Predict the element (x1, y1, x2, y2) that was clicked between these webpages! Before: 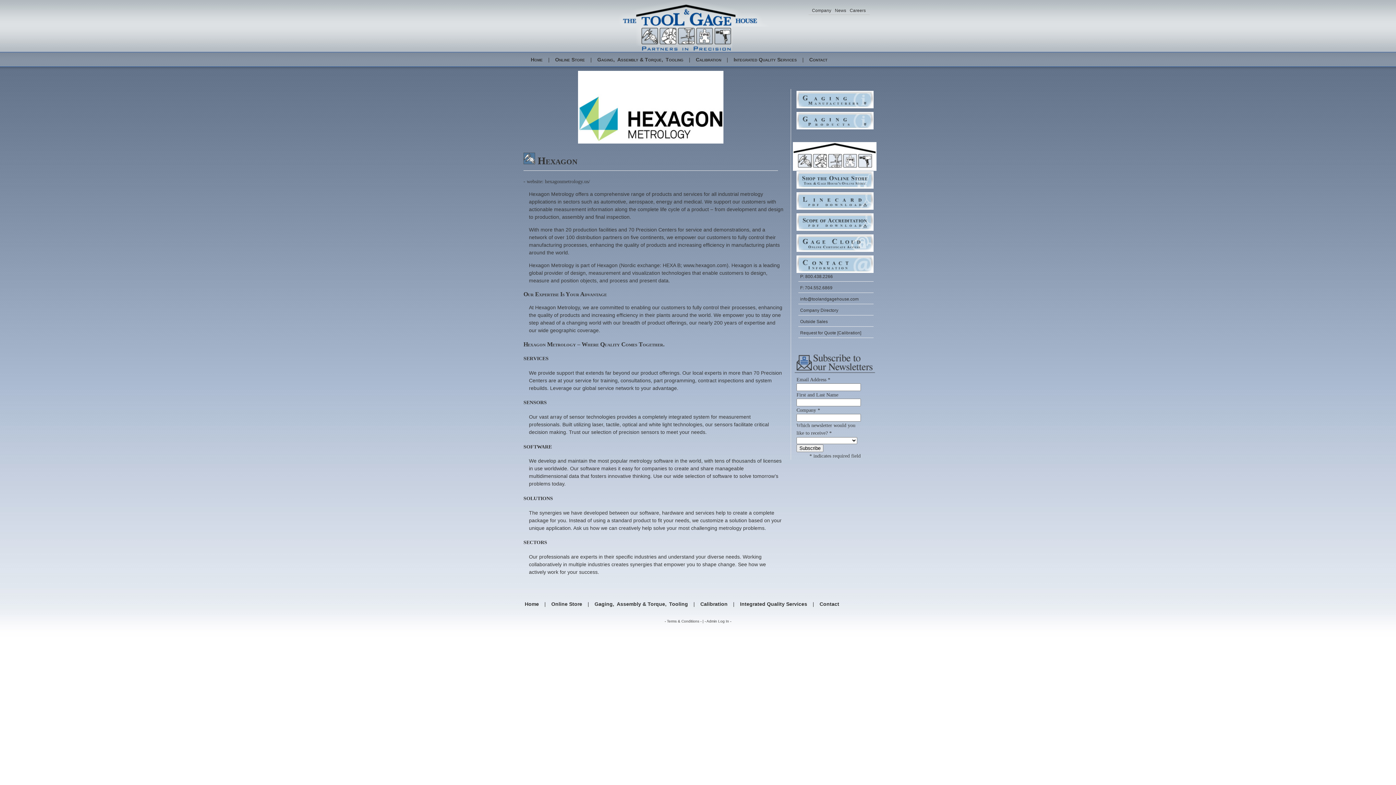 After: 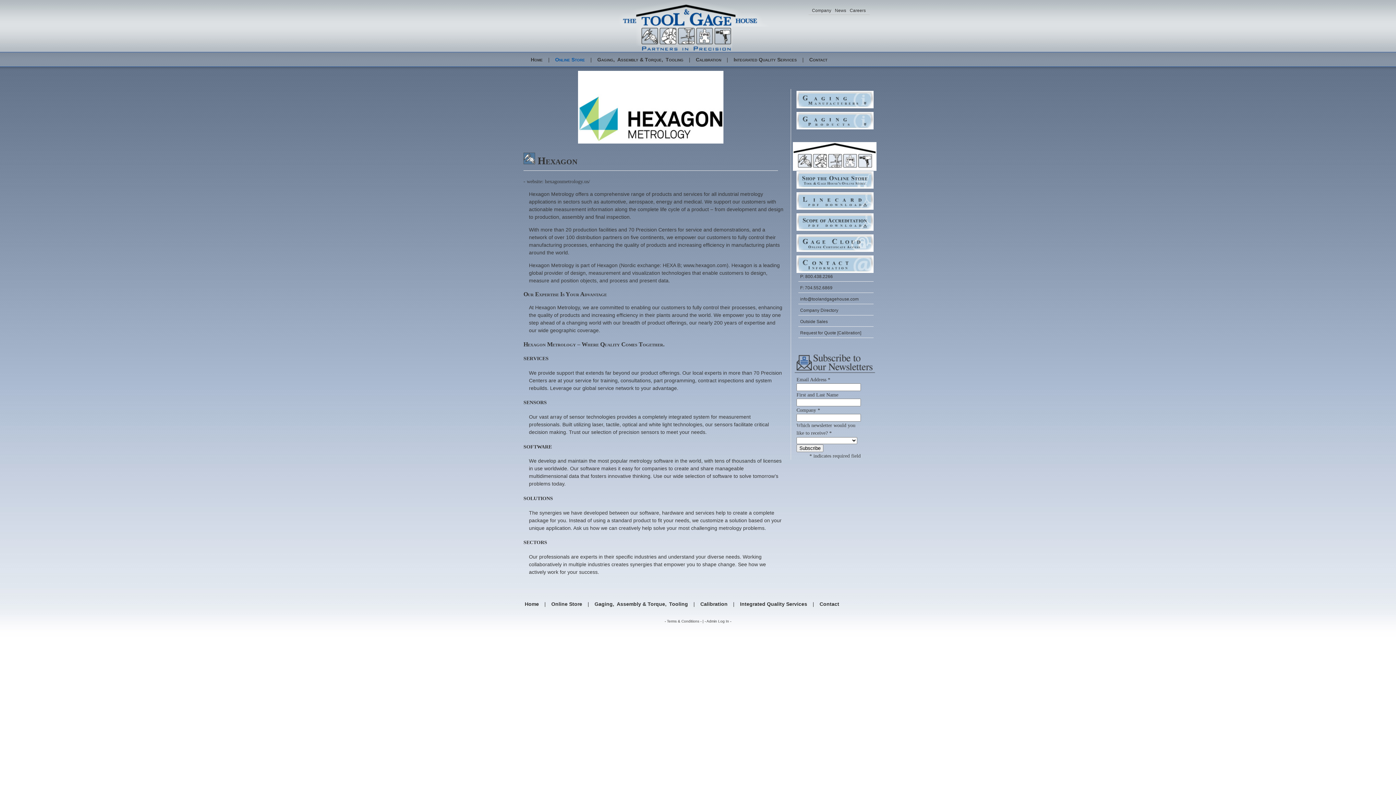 Action: bbox: (555, 56, 585, 62) label: Online Store